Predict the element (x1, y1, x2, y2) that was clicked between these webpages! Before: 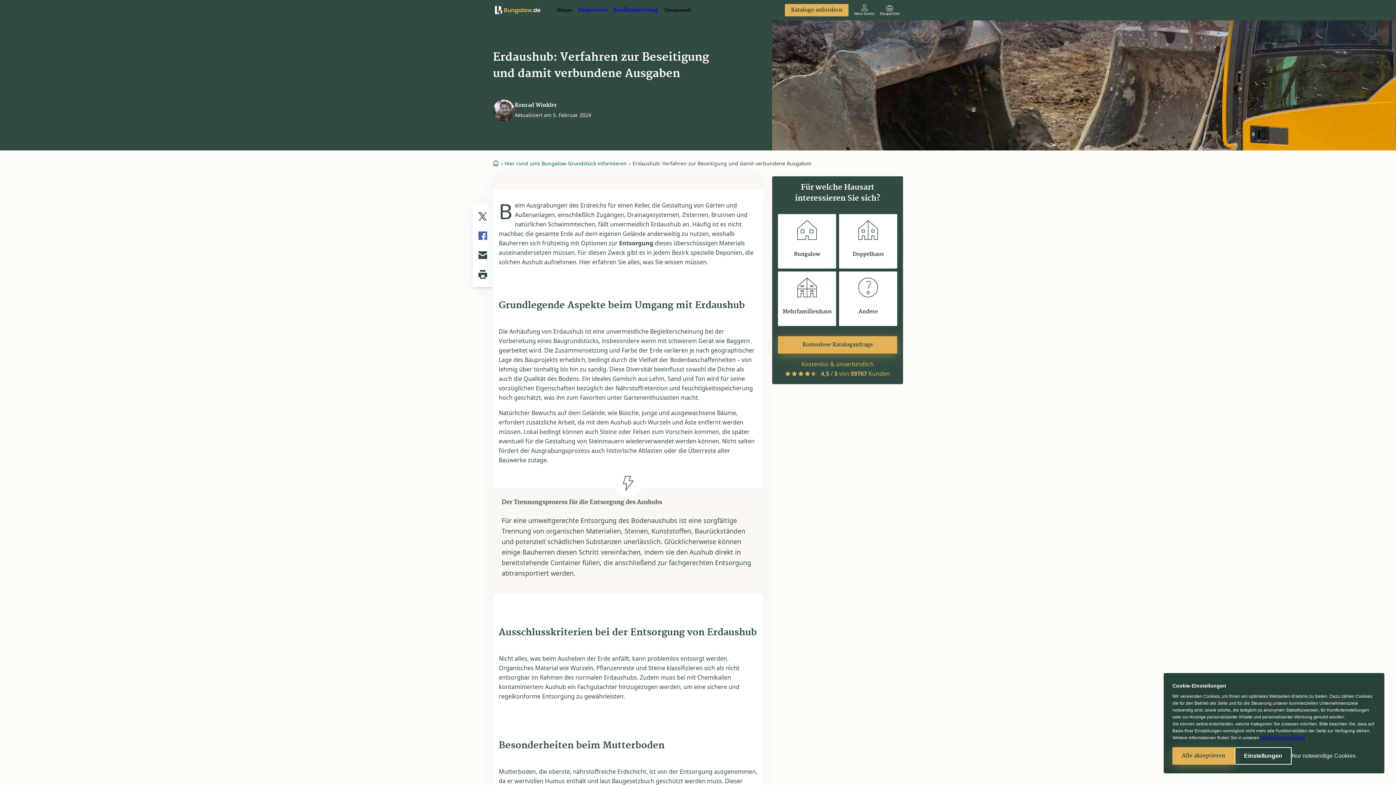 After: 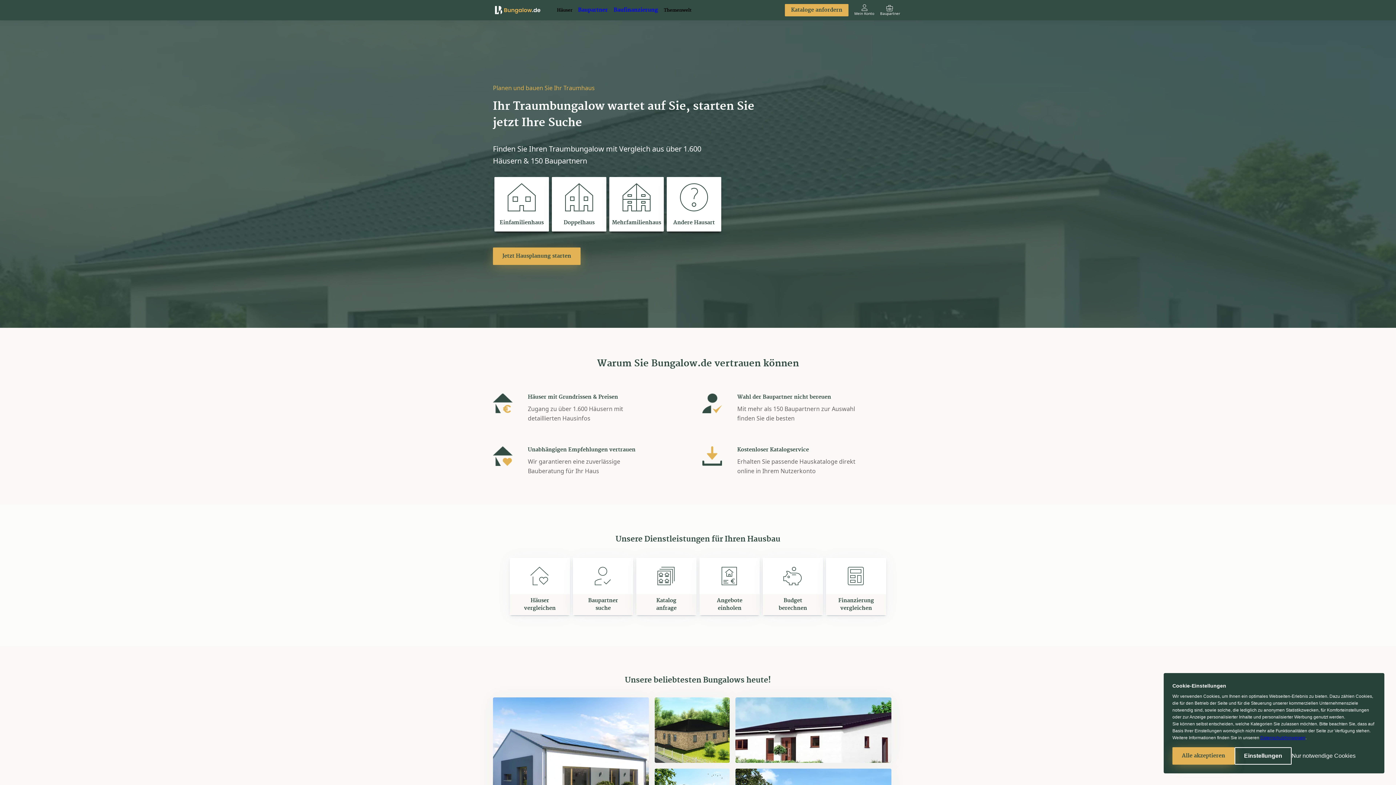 Action: bbox: (493, 1, 542, 19)